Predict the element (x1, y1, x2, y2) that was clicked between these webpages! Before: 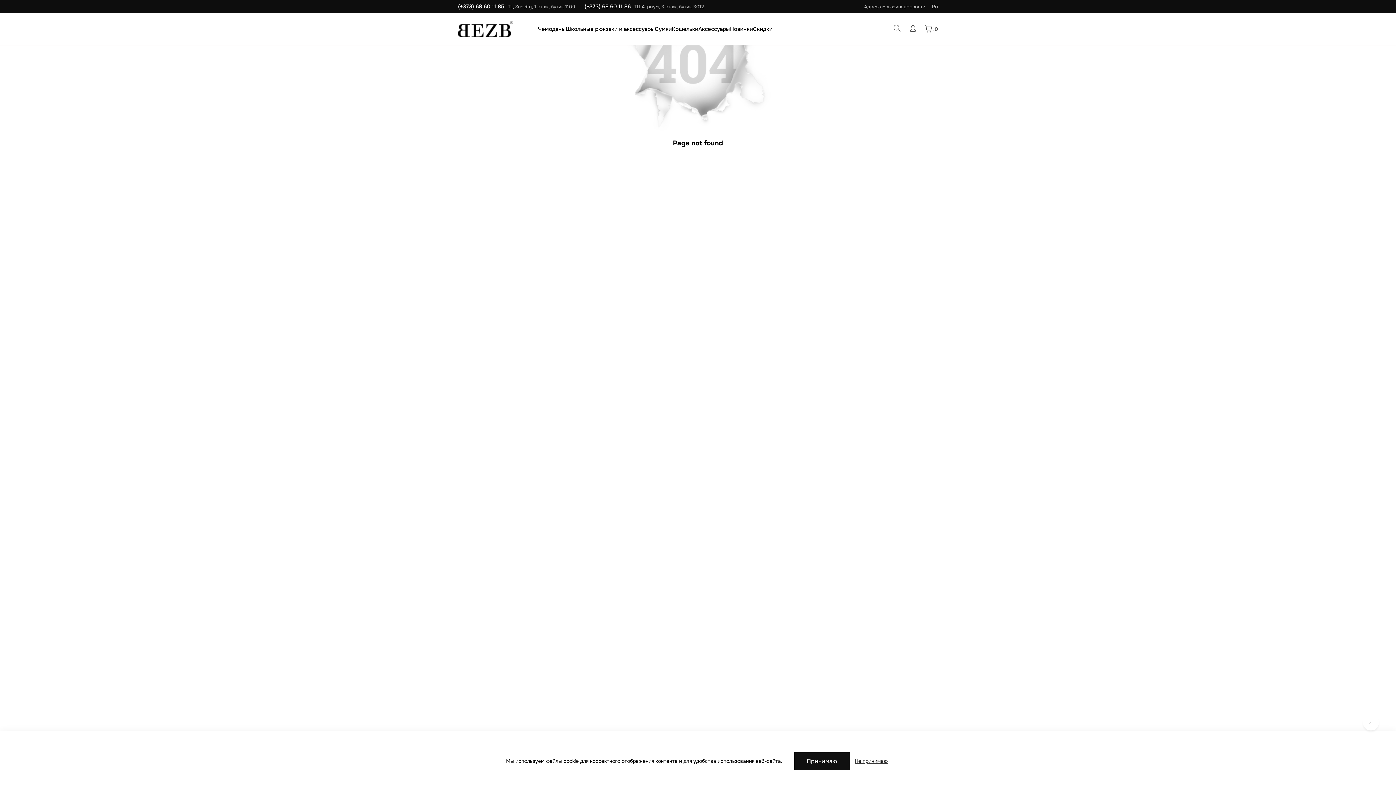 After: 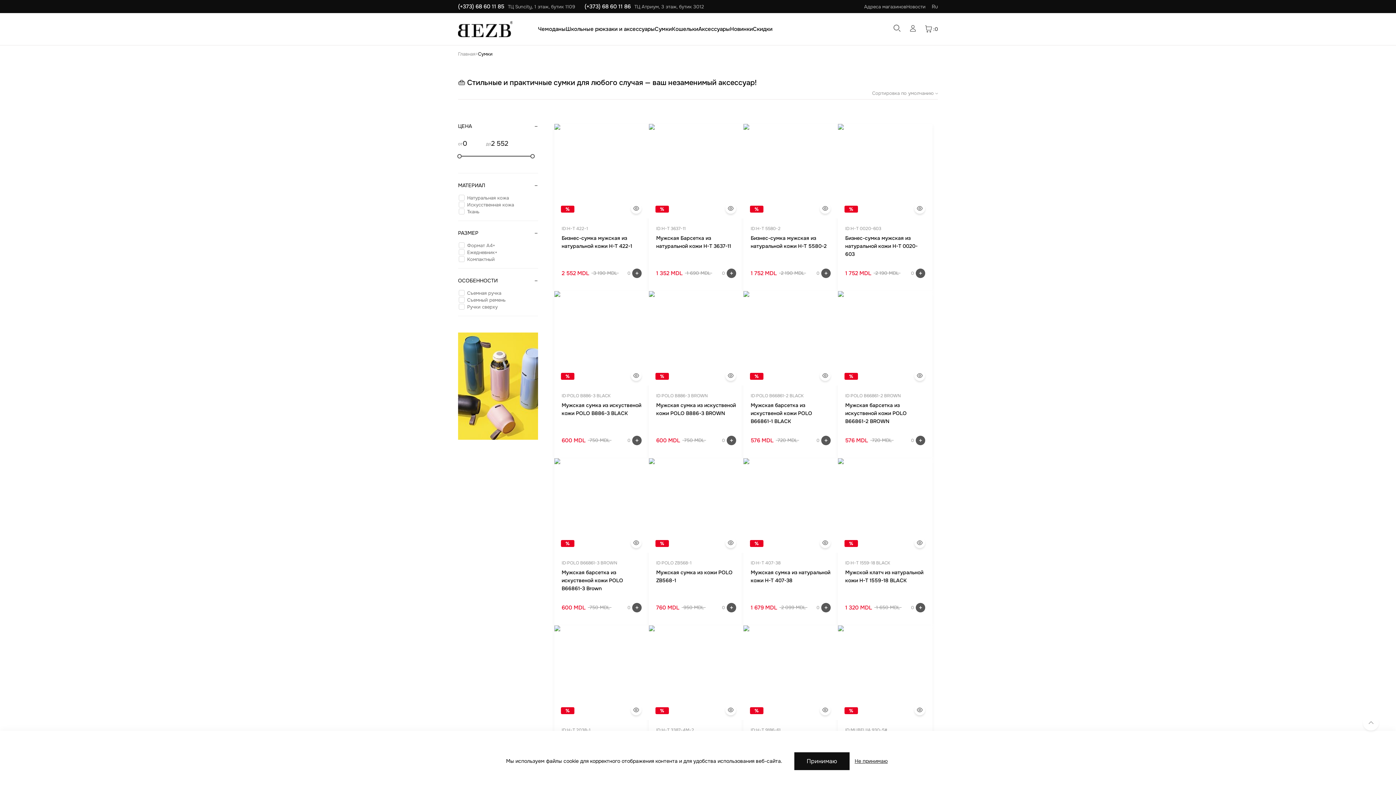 Action: label: Сумки bbox: (654, 25, 672, 32)